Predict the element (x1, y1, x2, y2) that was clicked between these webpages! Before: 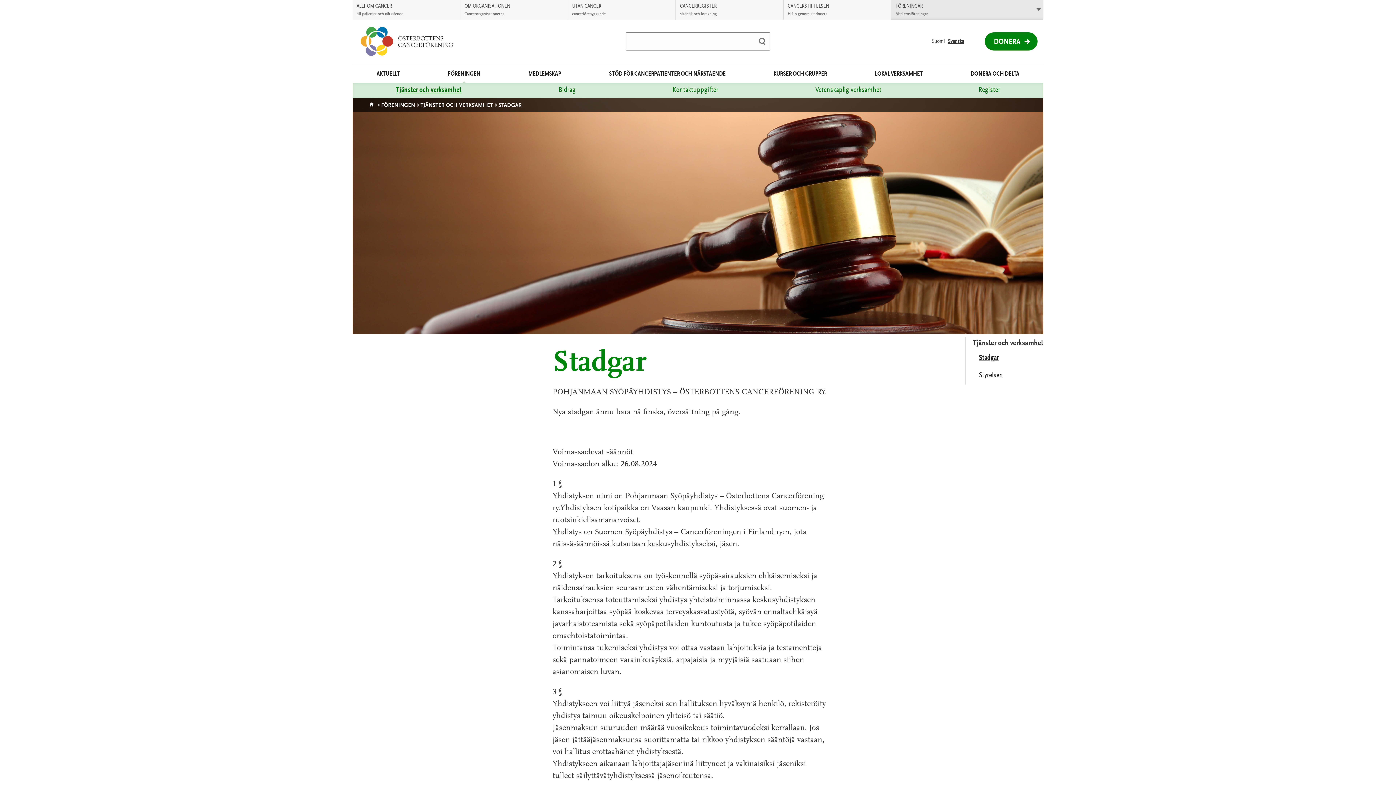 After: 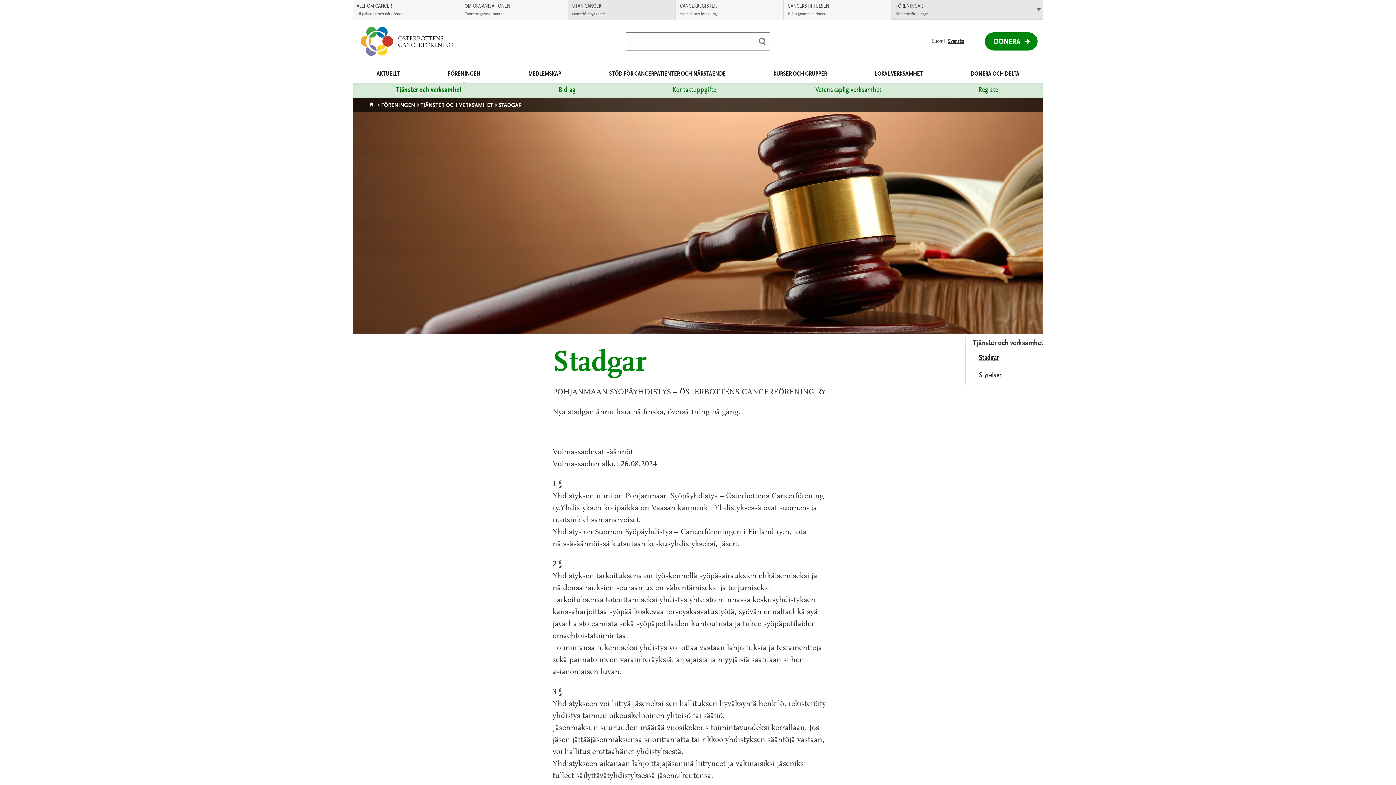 Action: bbox: (568, 0, 676, 20) label: UTAN CANCER
cancerförebyggande